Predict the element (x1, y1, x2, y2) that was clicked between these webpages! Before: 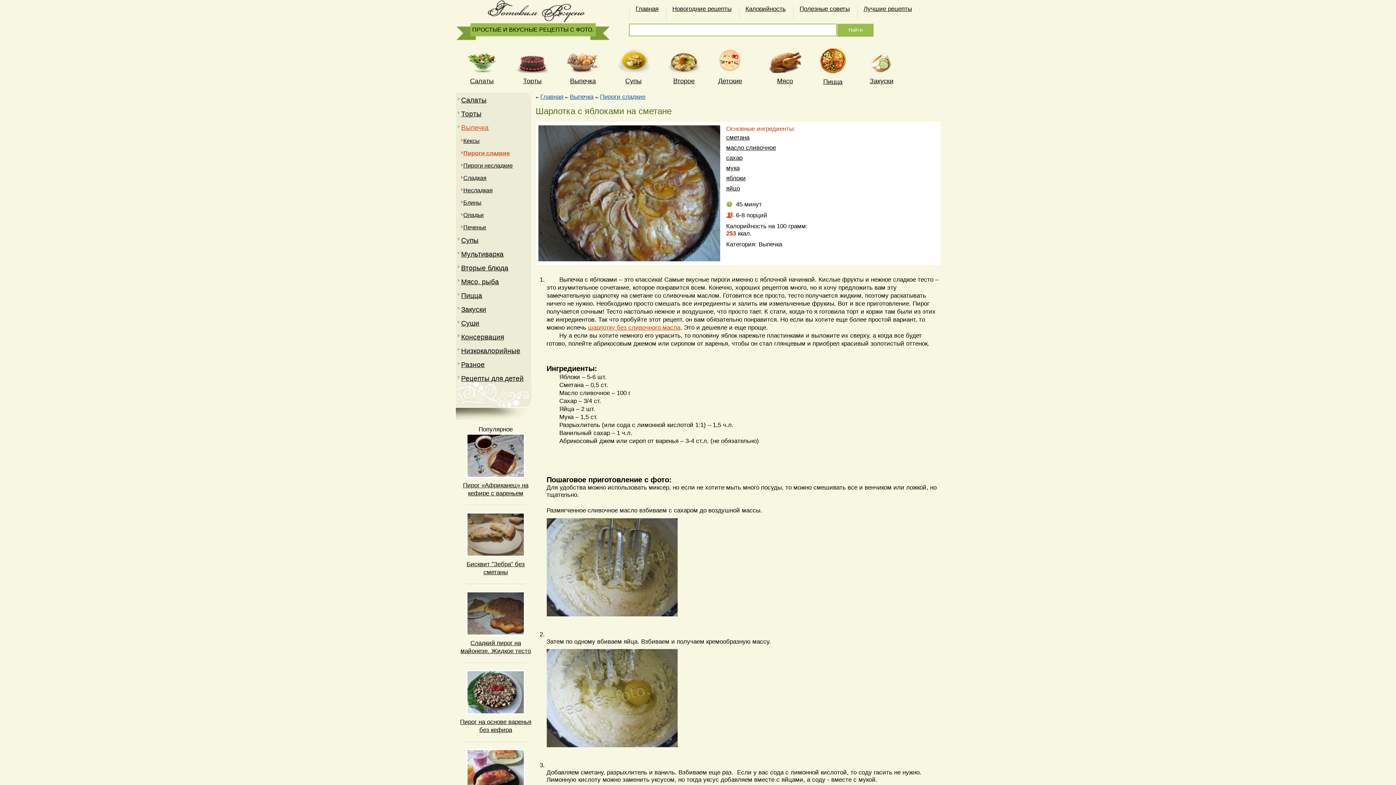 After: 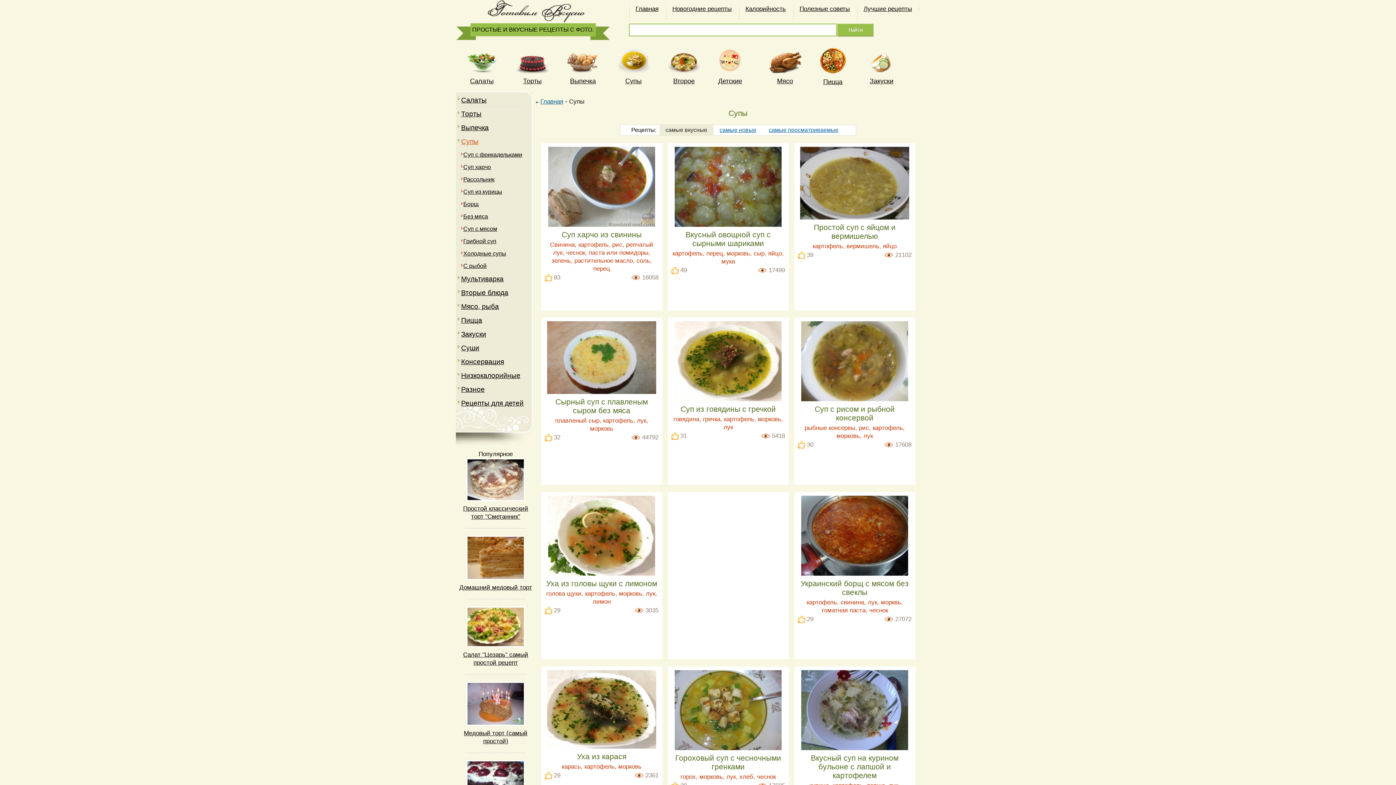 Action: label: Супы bbox: (459, 236, 478, 244)